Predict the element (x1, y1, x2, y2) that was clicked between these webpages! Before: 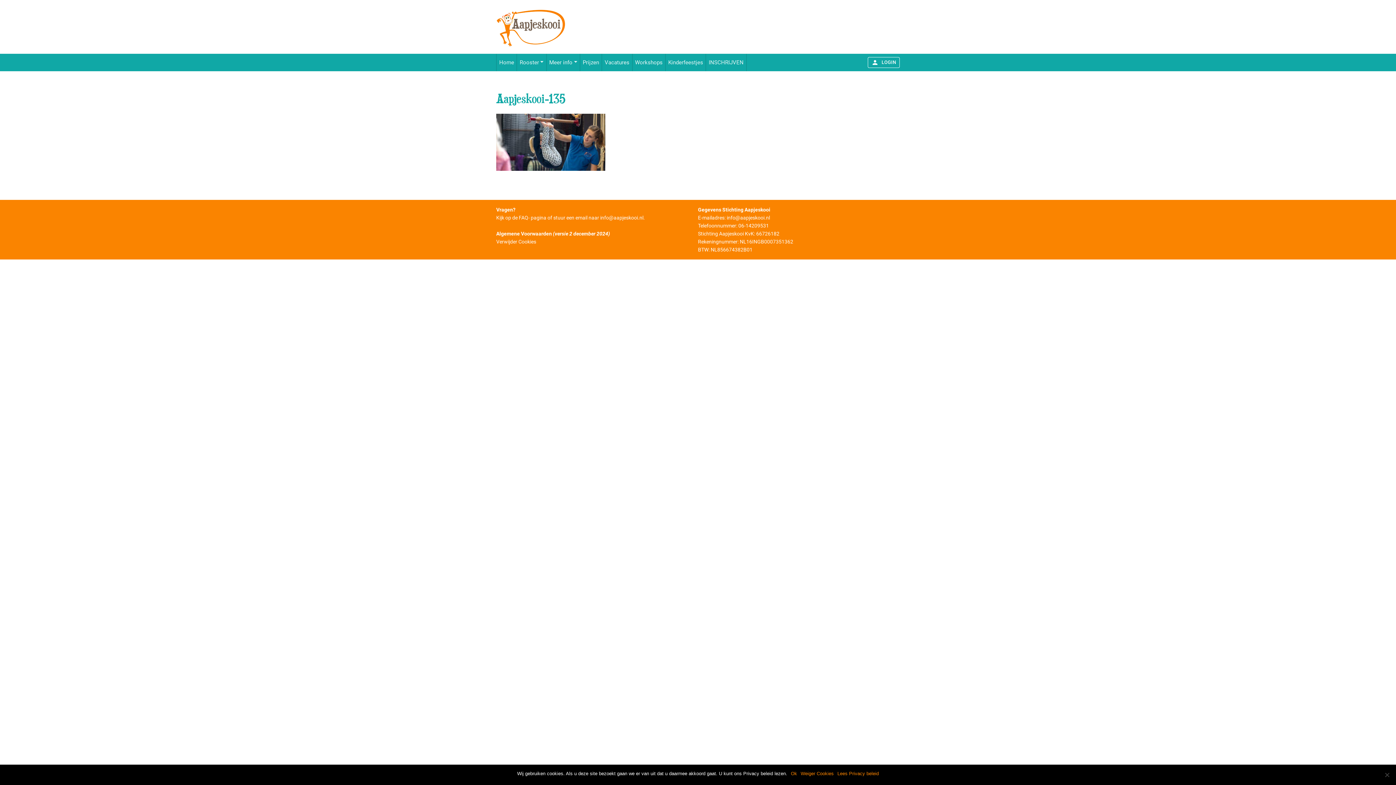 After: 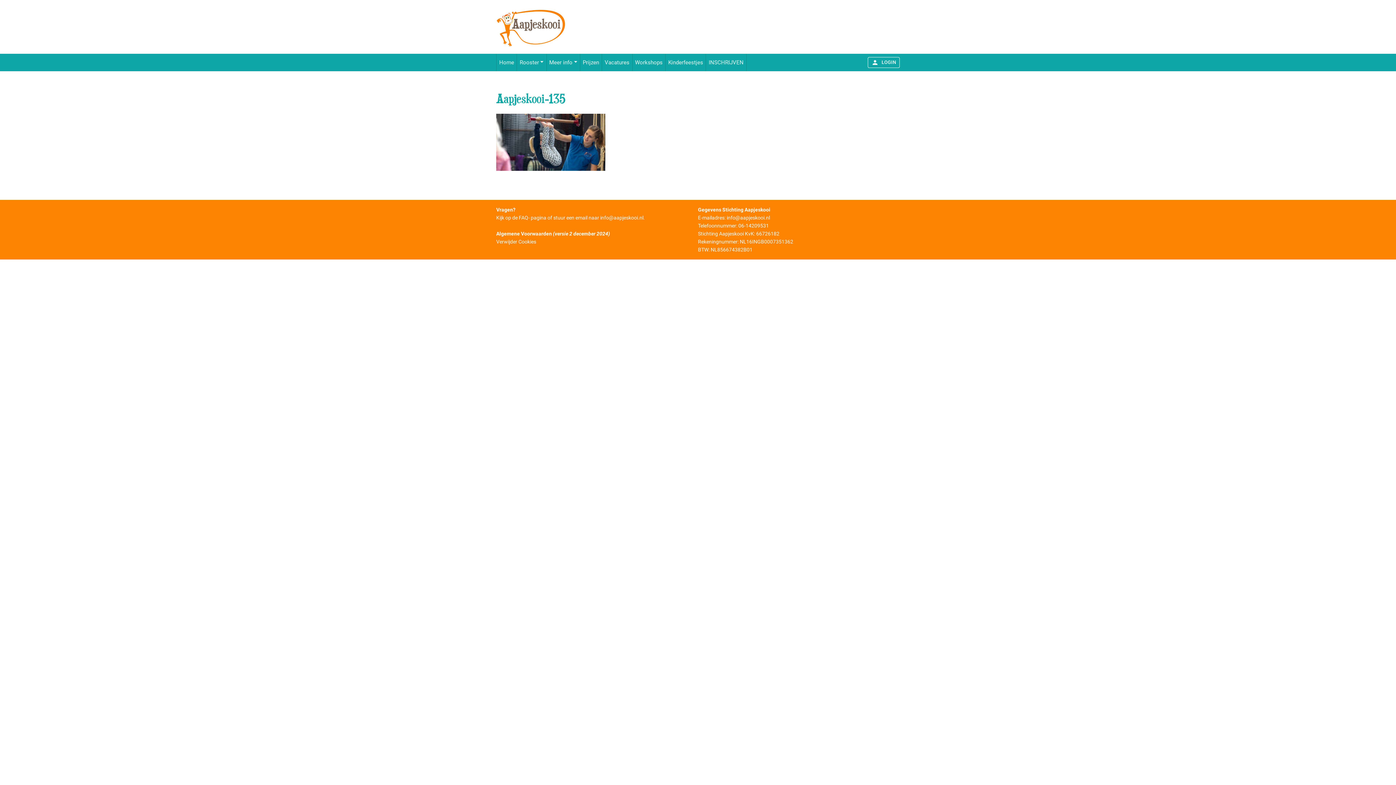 Action: bbox: (791, 770, 797, 777) label: Ok